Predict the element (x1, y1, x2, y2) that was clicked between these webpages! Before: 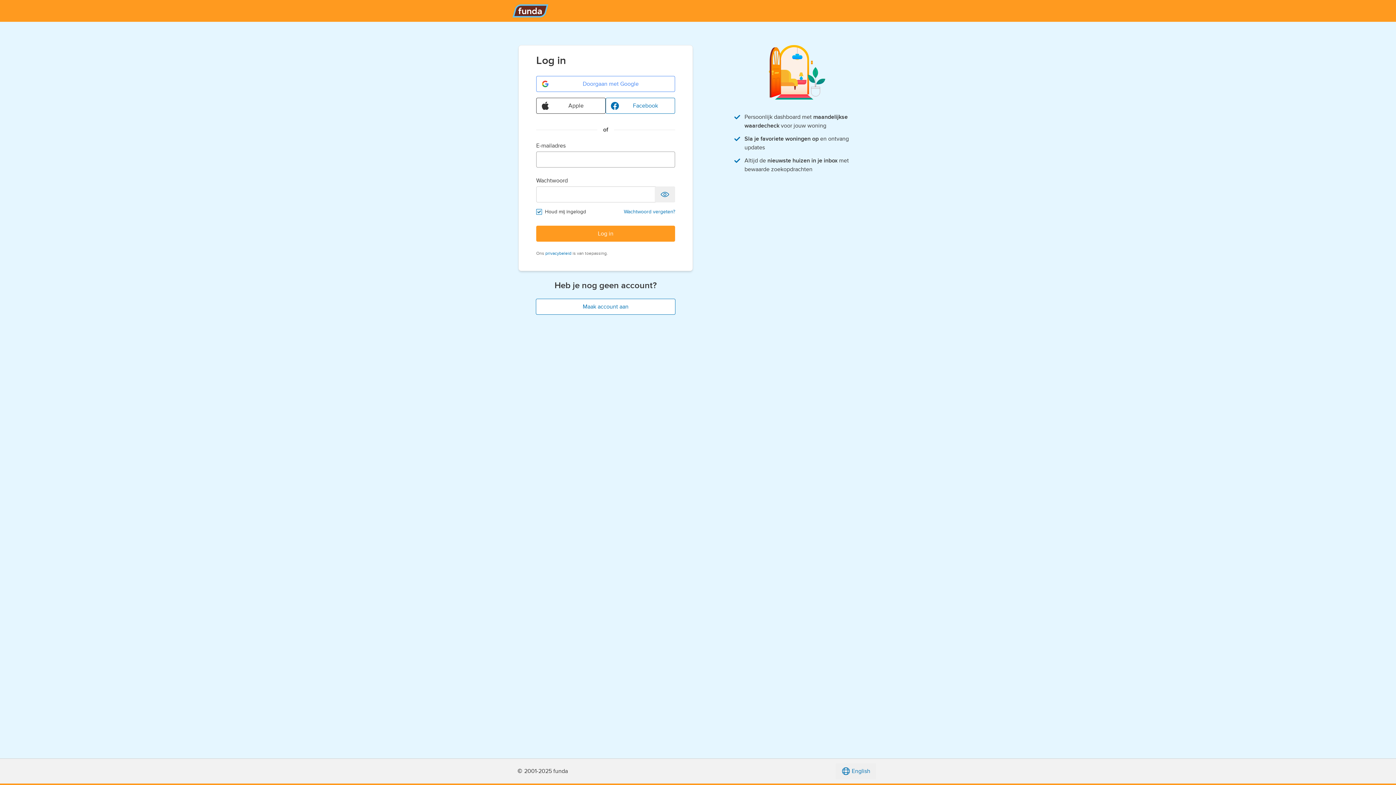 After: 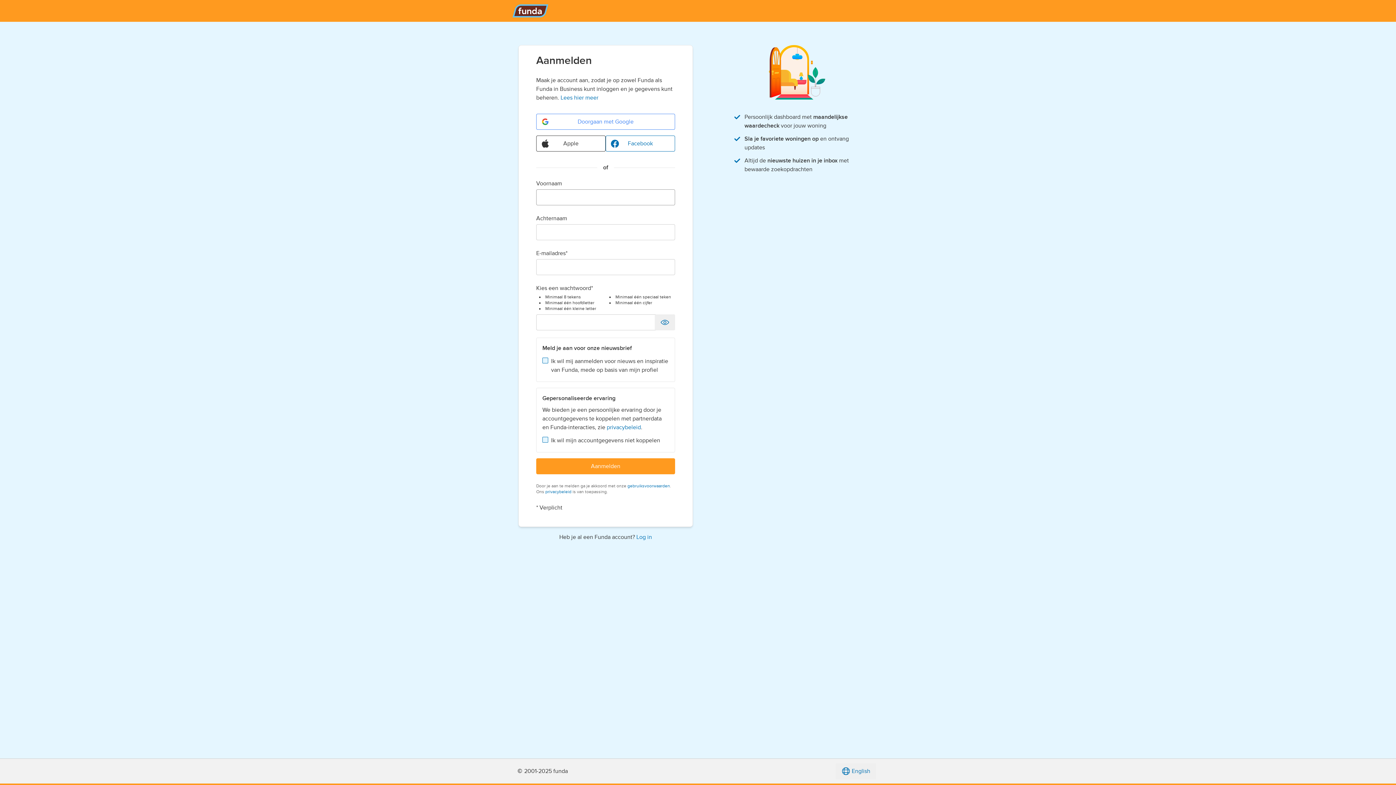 Action: label: Maak account aan bbox: (536, 298, 675, 314)